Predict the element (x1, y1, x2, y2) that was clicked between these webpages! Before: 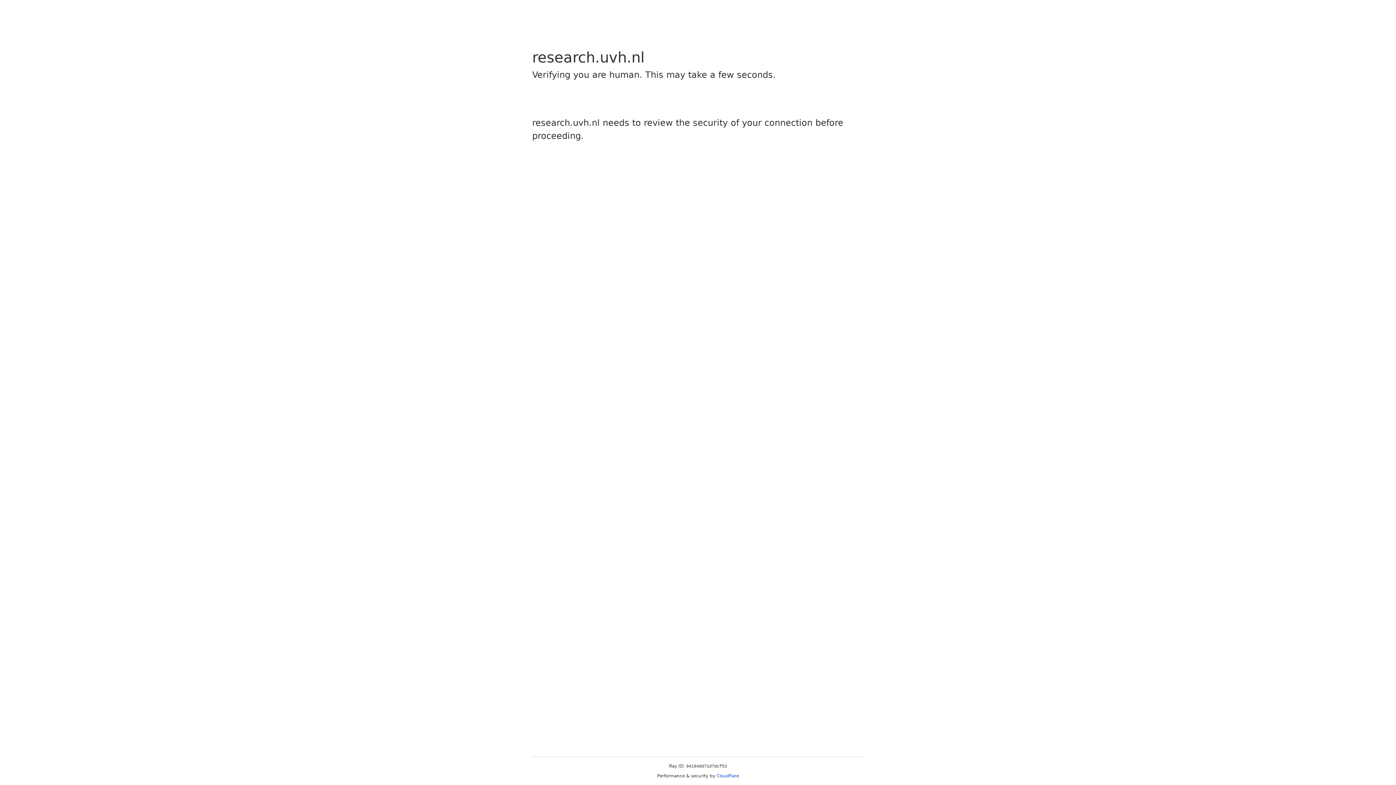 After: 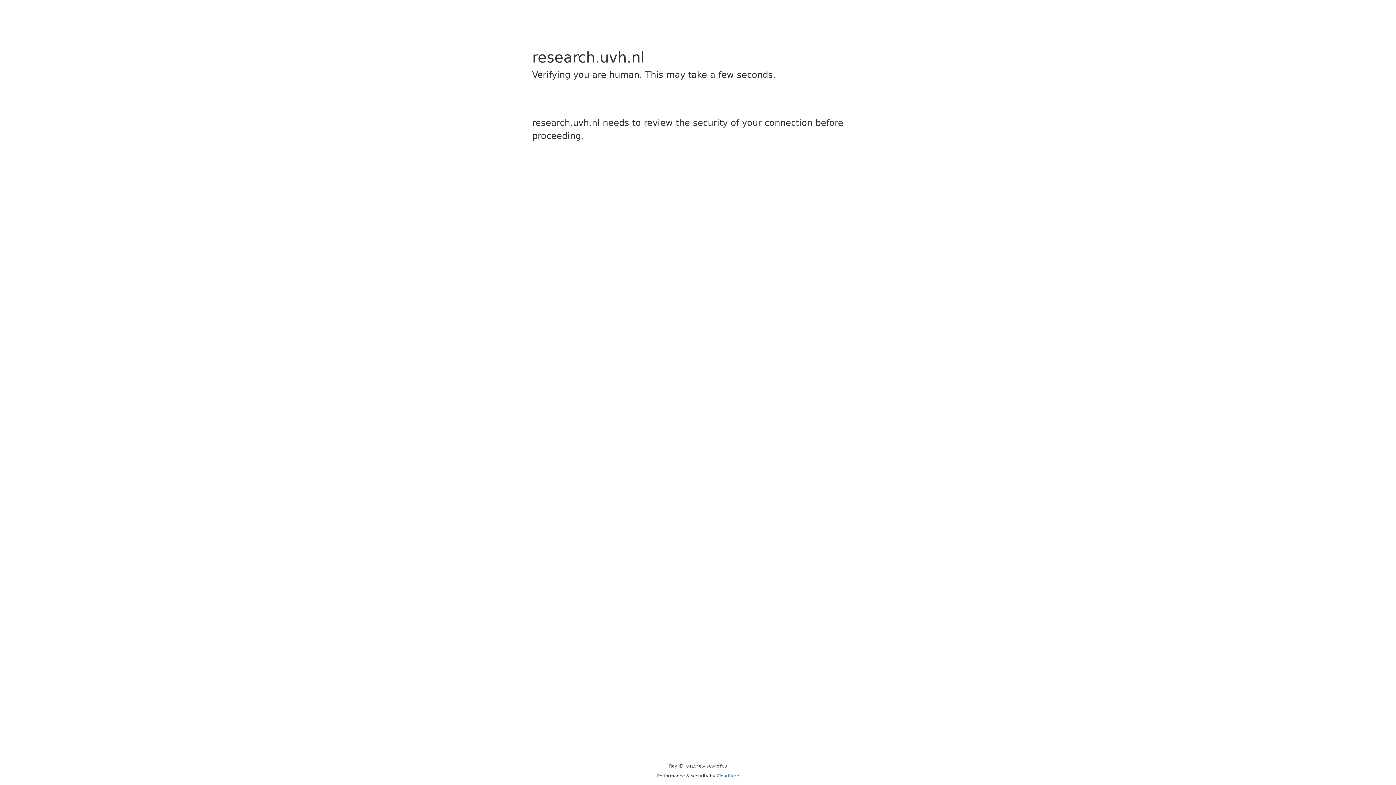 Action: label: Cloudflare bbox: (716, 773, 739, 778)